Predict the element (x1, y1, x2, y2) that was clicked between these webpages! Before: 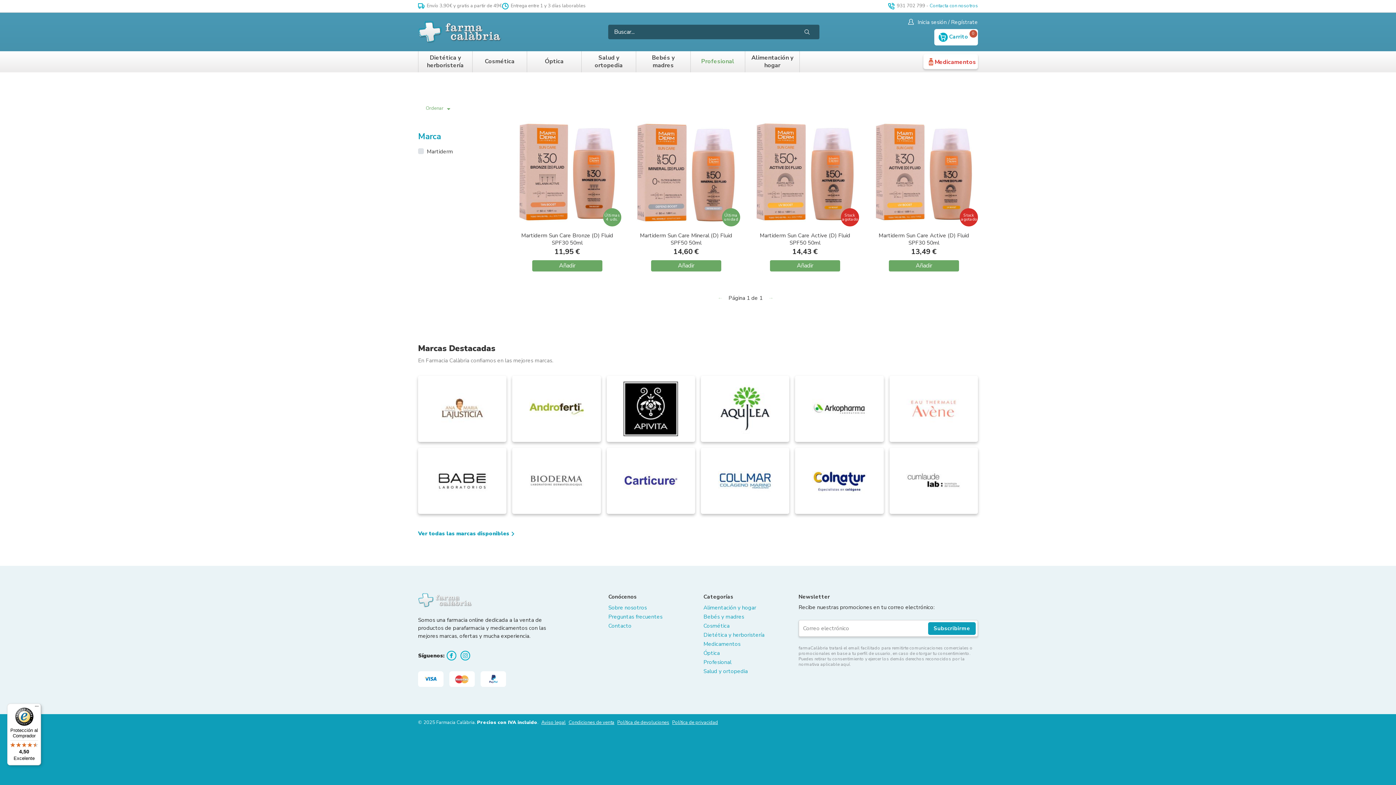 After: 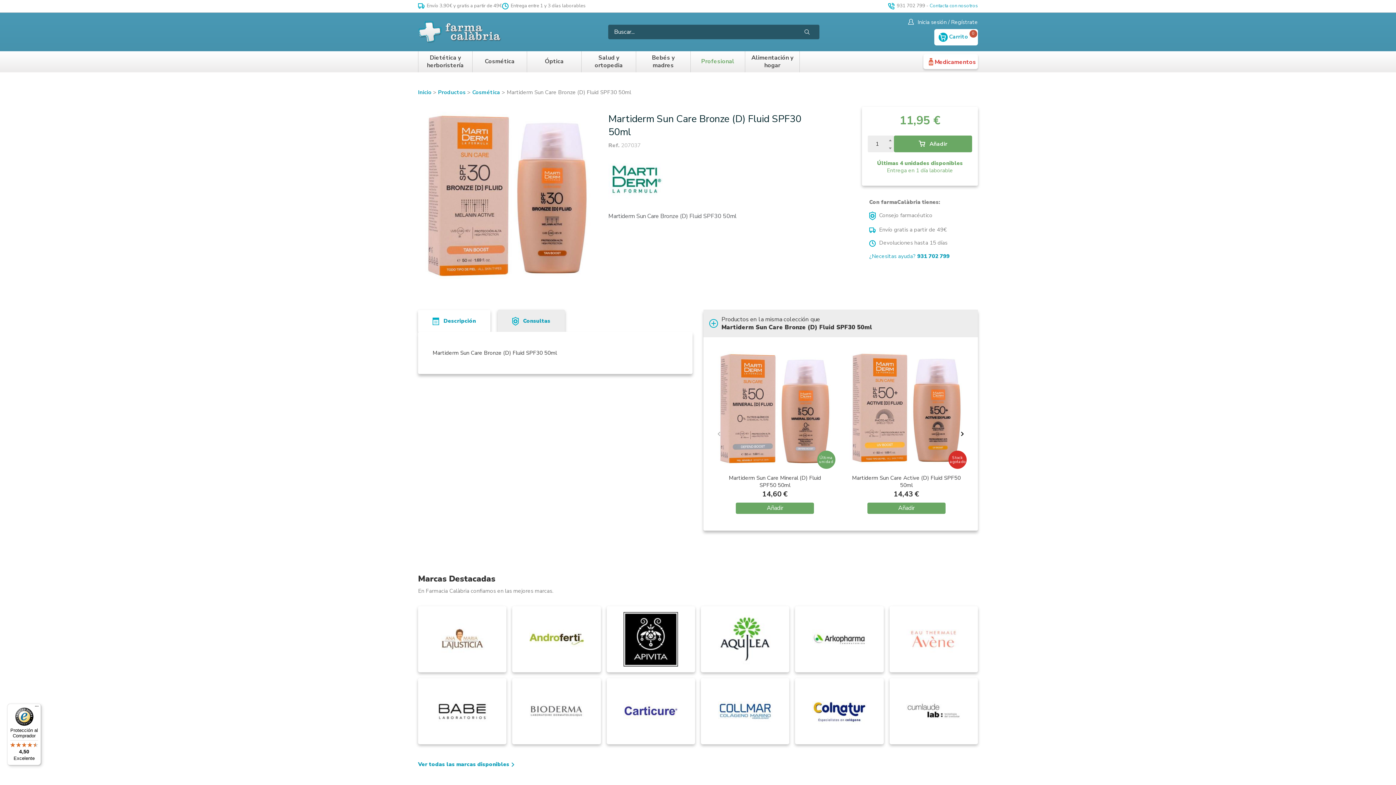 Action: label: Últimas 4 uds.
Martiderm Sun Care Bronze (D) Fluid SPF30 50ml
11,95 €
Añadir bbox: (513, 118, 621, 277)